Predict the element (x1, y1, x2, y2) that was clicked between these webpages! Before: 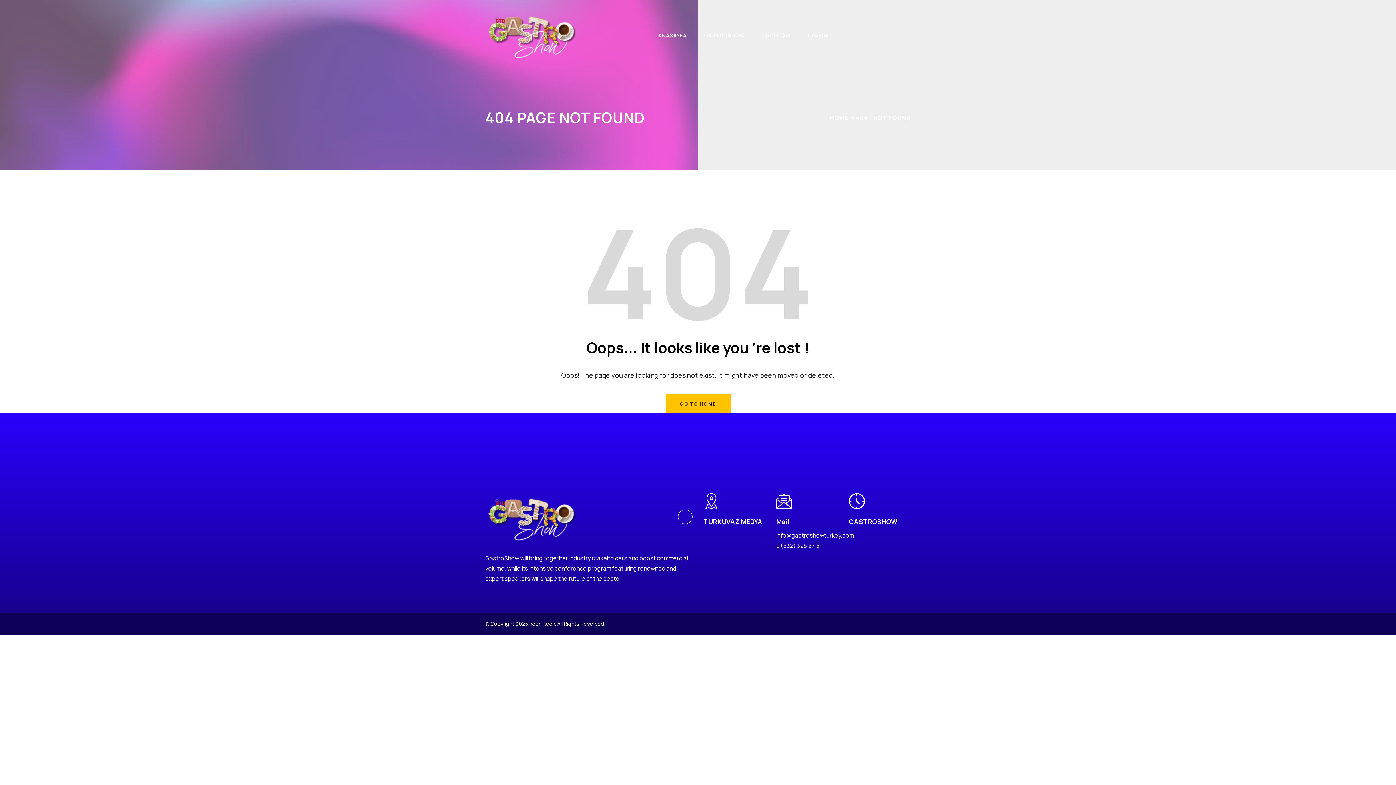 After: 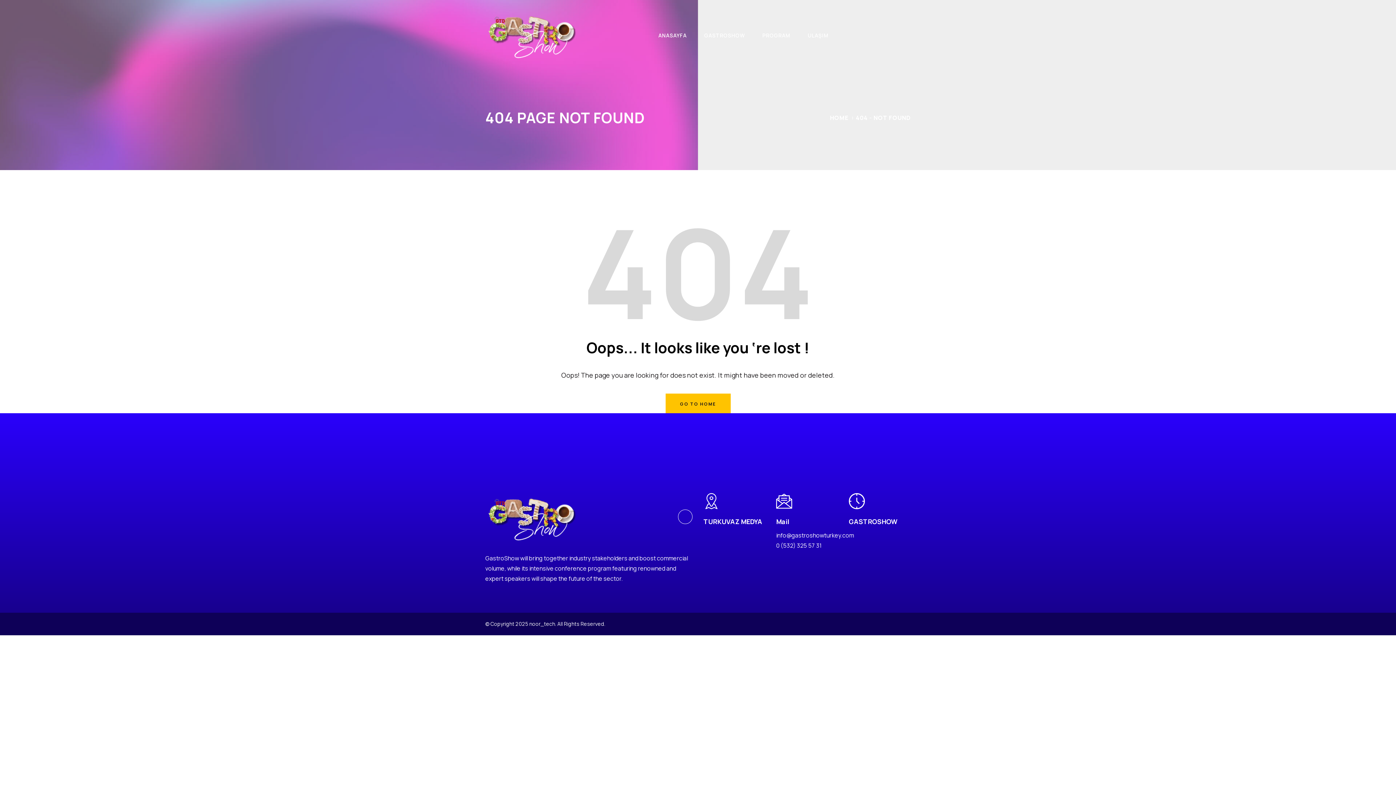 Action: label: ANASAYFA bbox: (653, 31, 692, 39)